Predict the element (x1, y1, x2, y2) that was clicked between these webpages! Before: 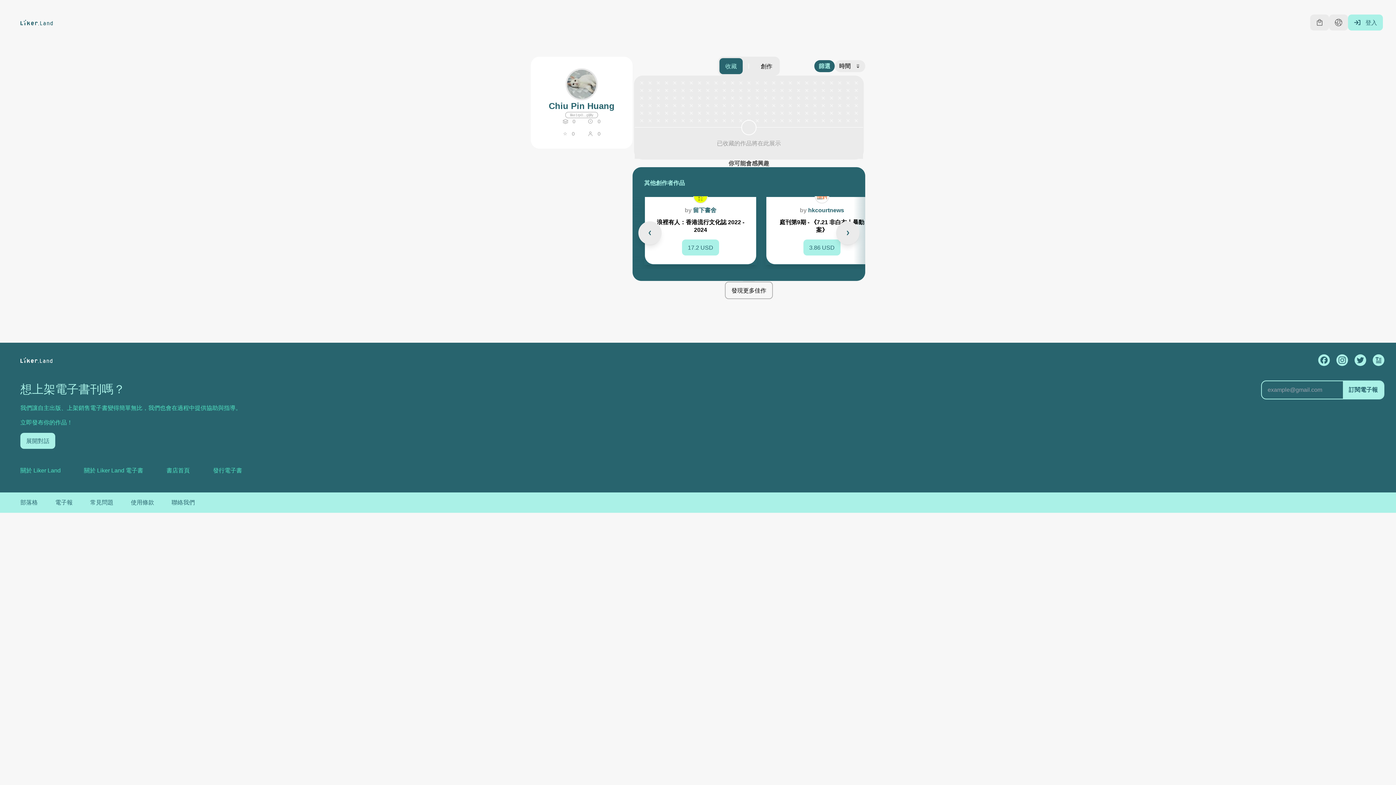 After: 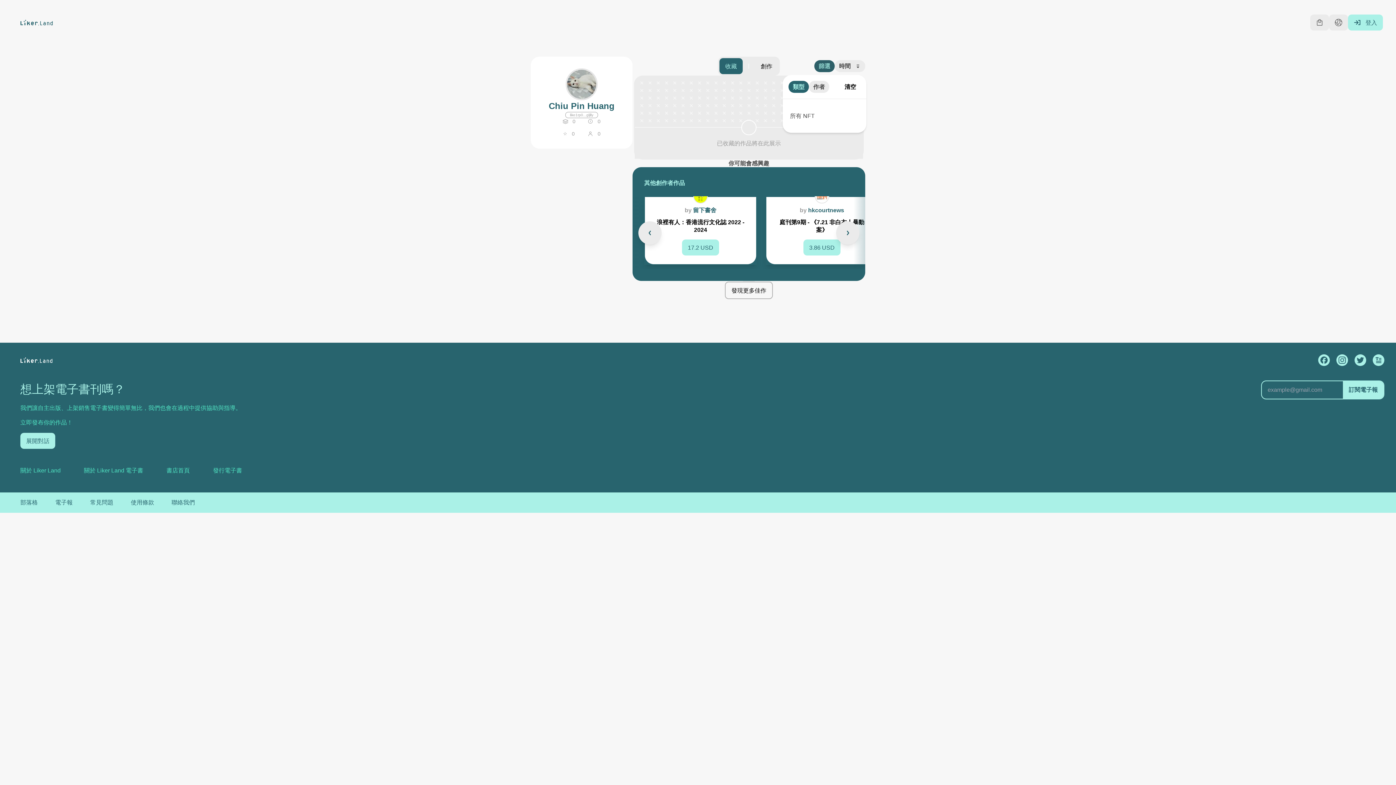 Action: label: 篩選 bbox: (814, 60, 834, 72)